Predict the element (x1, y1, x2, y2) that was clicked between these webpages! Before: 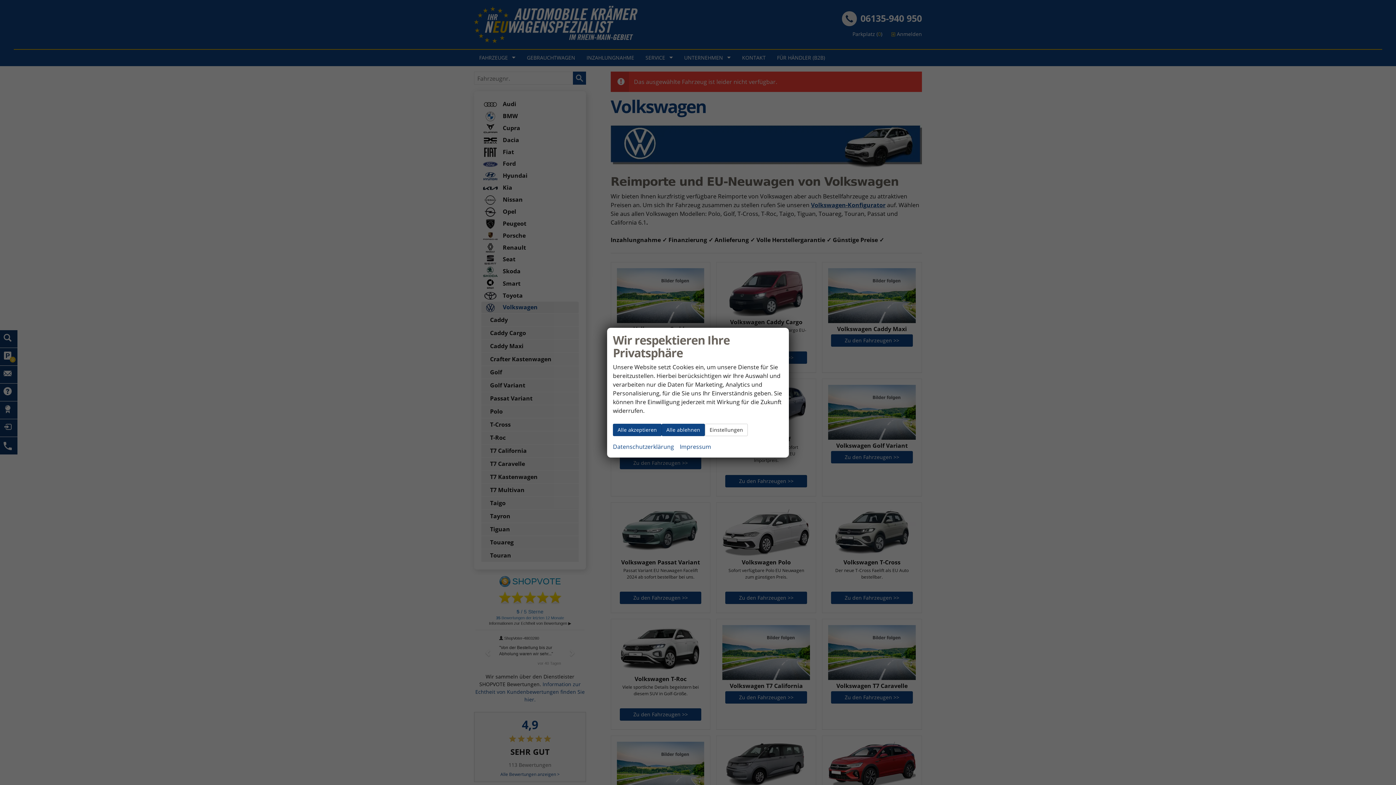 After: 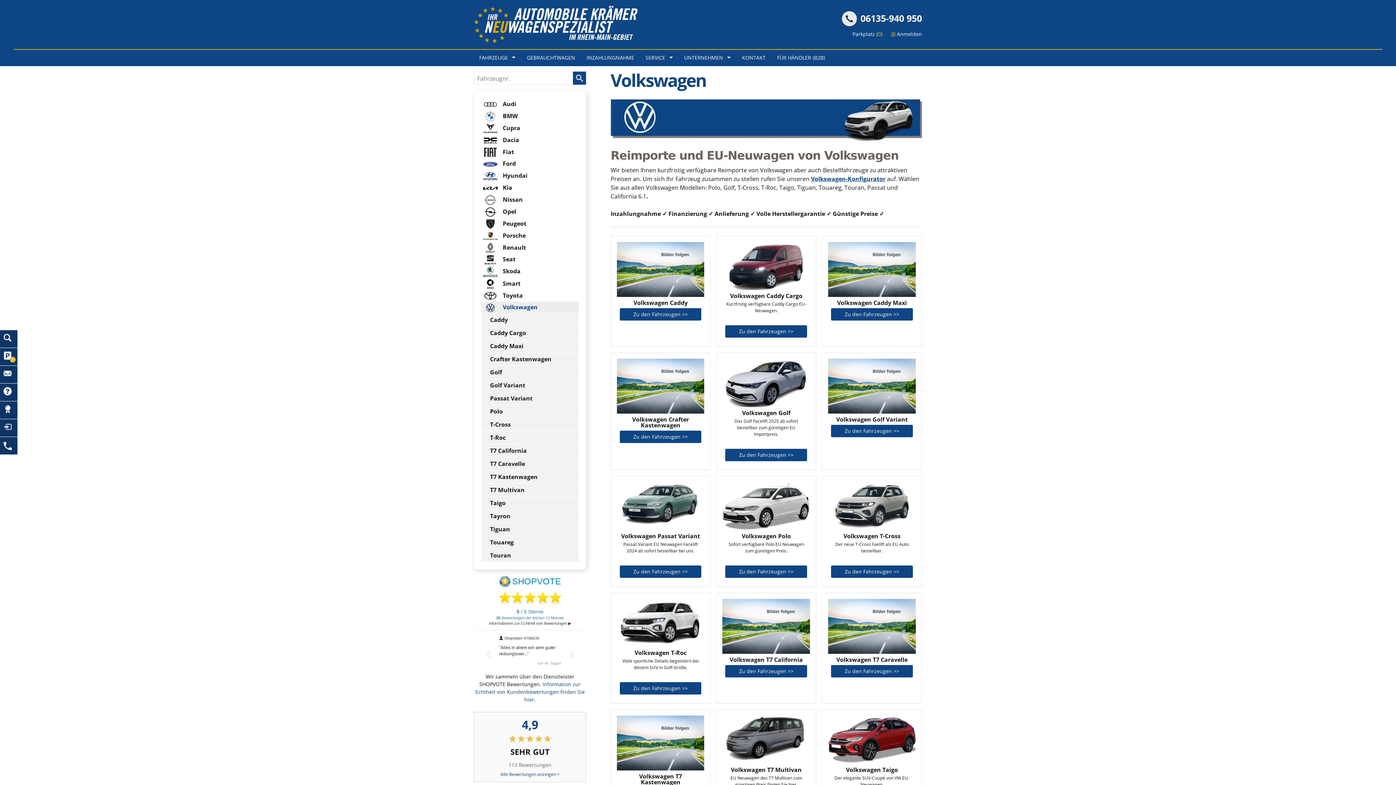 Action: label: Alle ablehnen bbox: (661, 423, 705, 436)